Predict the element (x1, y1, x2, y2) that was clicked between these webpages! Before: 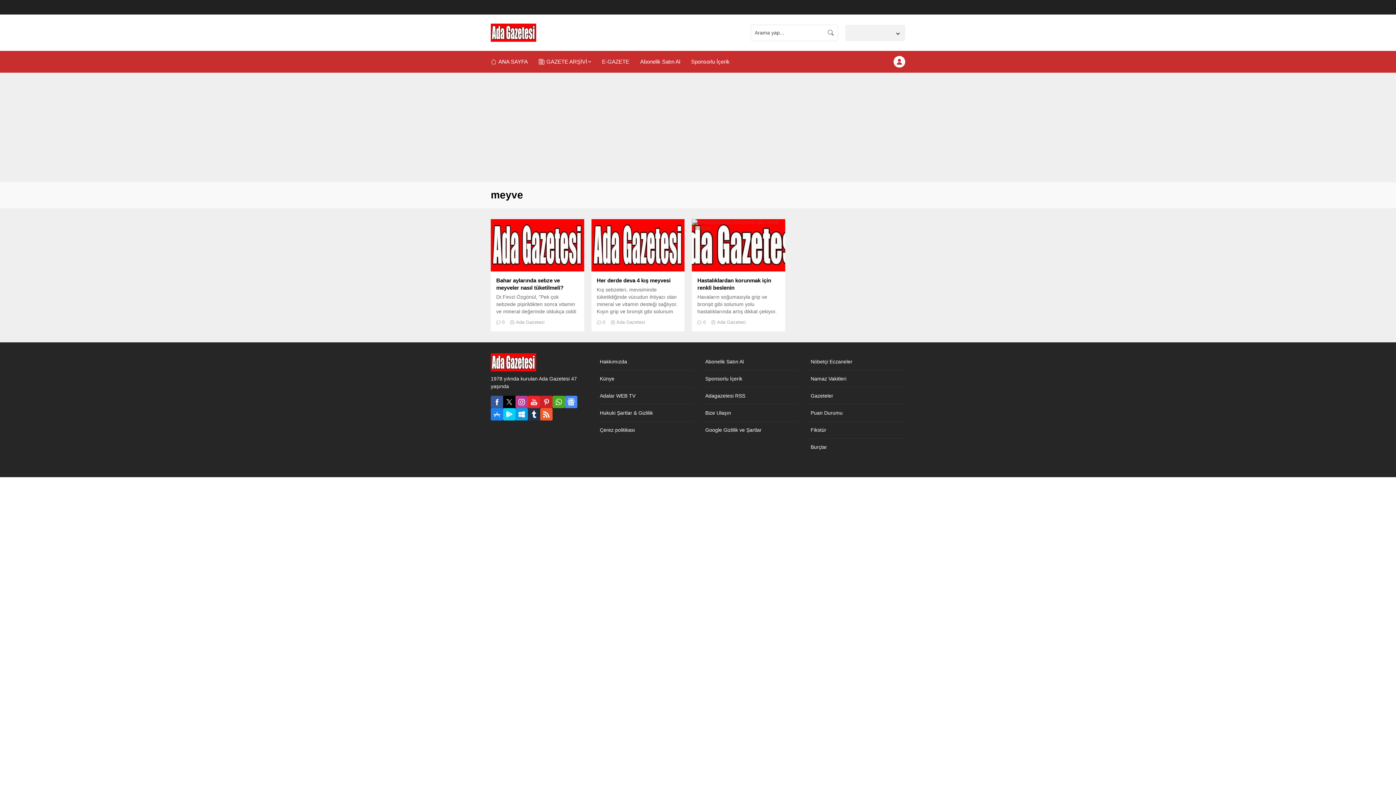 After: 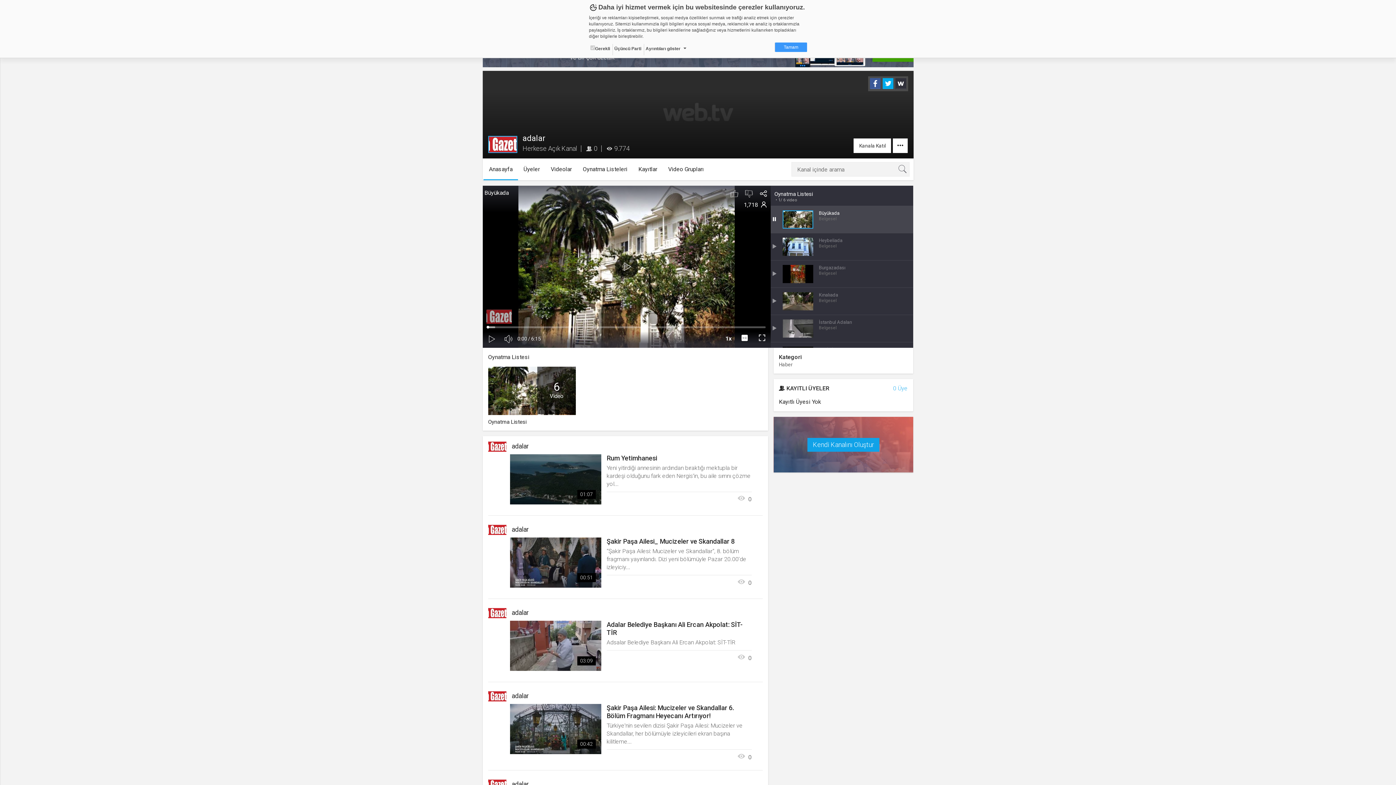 Action: label: Adalar WEB TV bbox: (596, 387, 694, 404)